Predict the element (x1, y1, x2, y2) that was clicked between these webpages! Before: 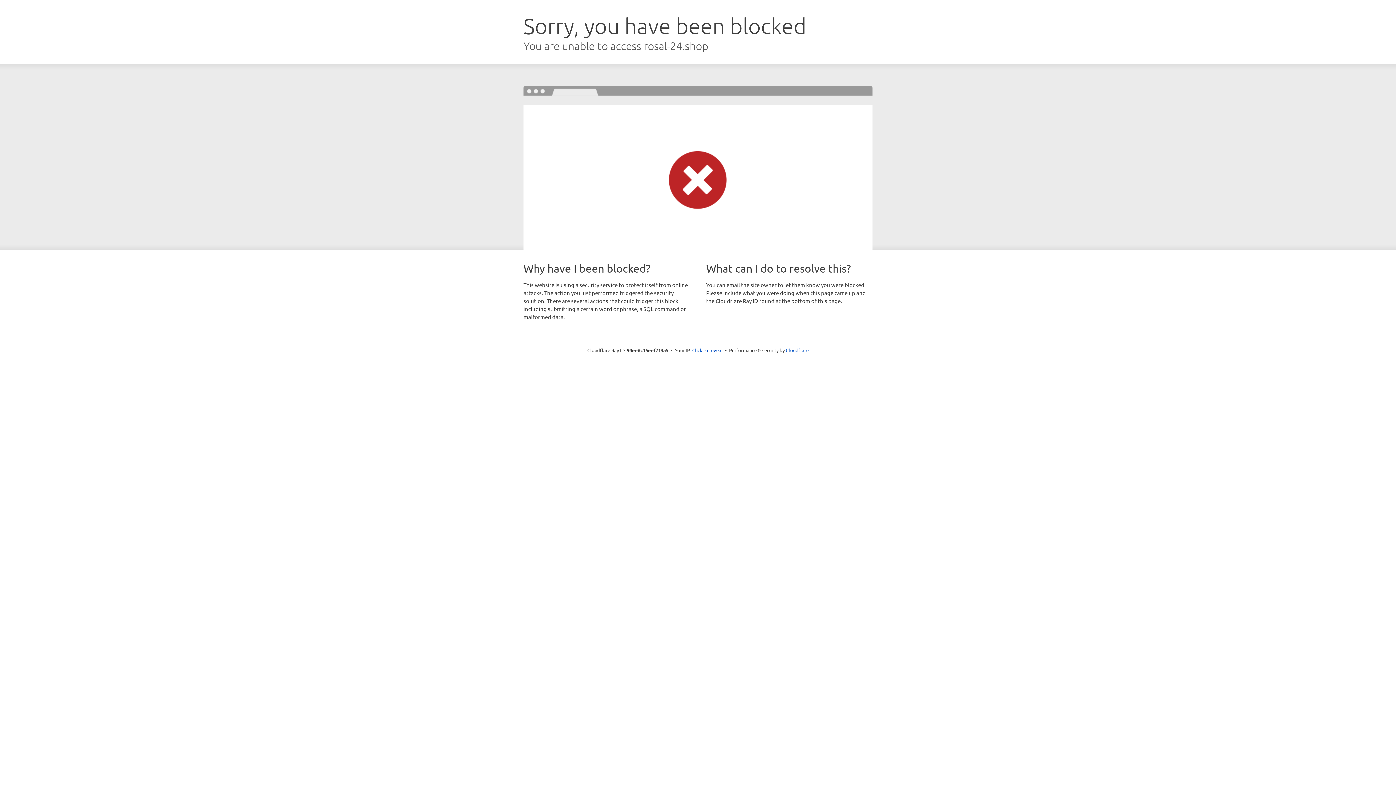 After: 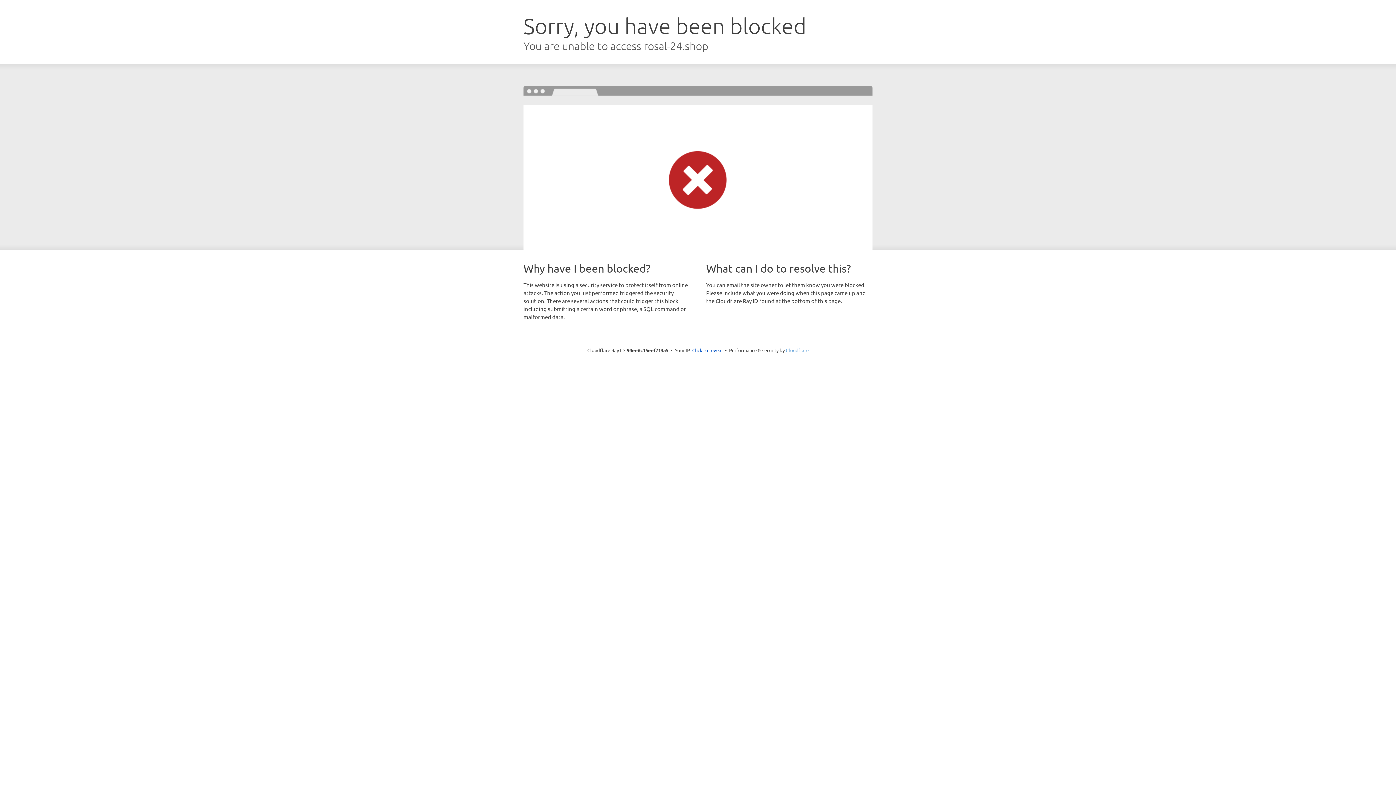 Action: label: Cloudflare bbox: (786, 347, 808, 353)